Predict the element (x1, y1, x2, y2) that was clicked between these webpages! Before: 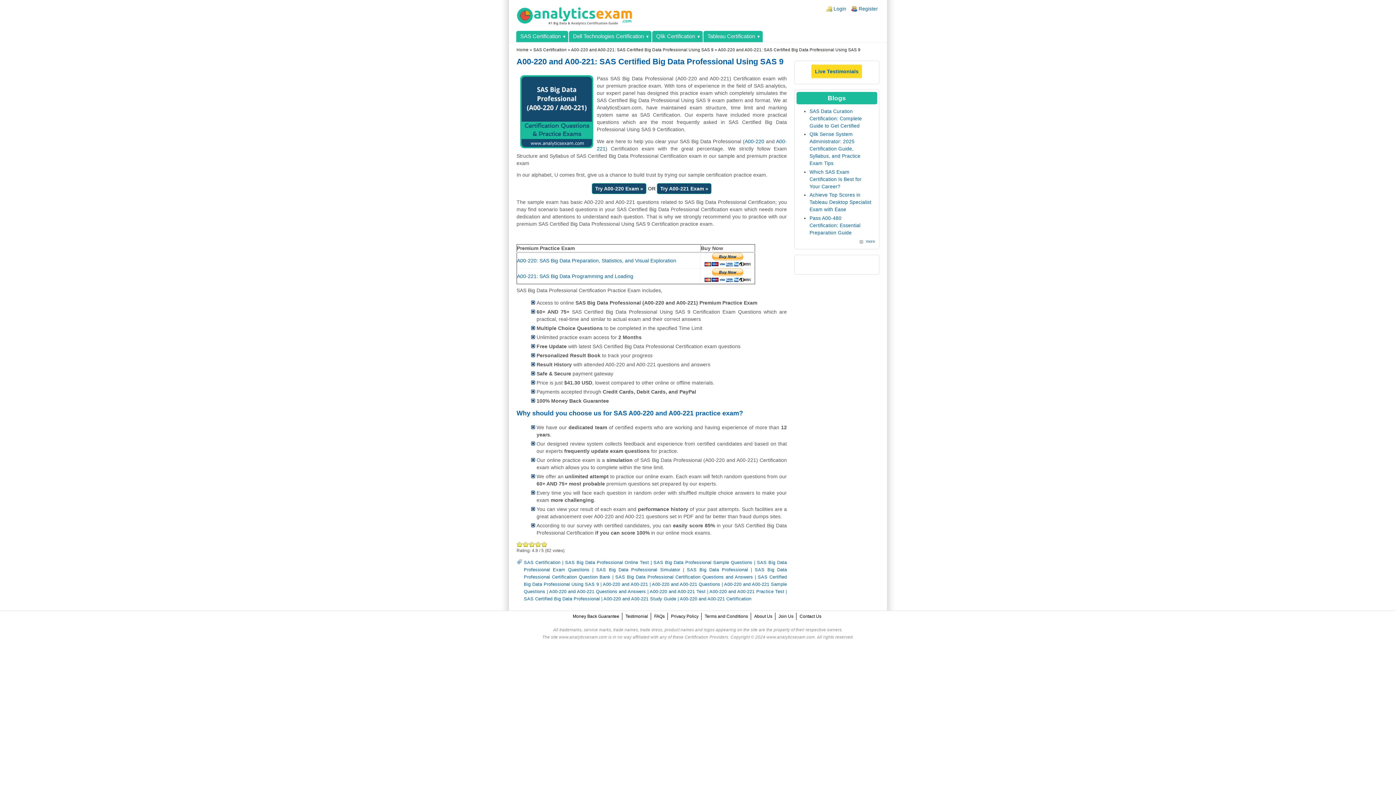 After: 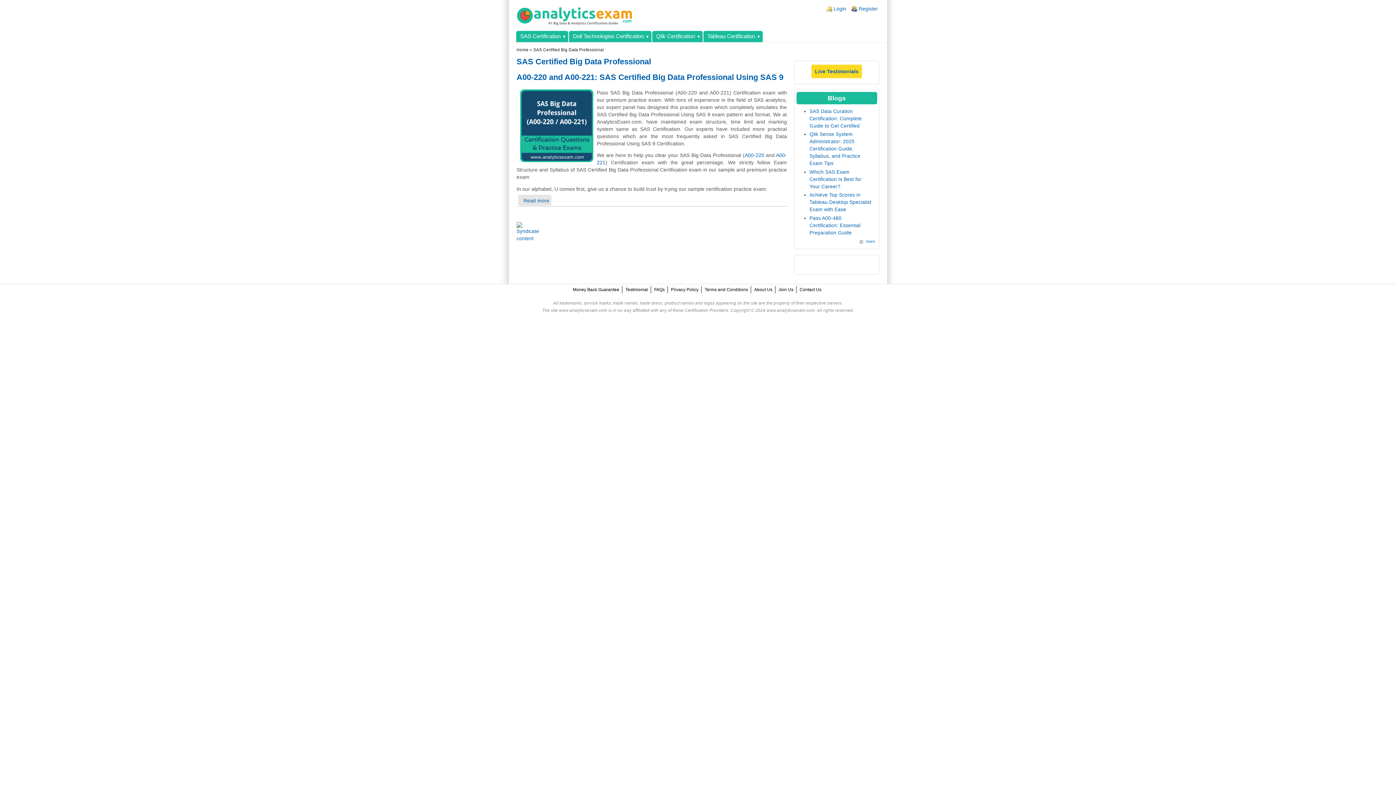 Action: bbox: (524, 596, 600, 601) label: SAS Certified Big Data Professional